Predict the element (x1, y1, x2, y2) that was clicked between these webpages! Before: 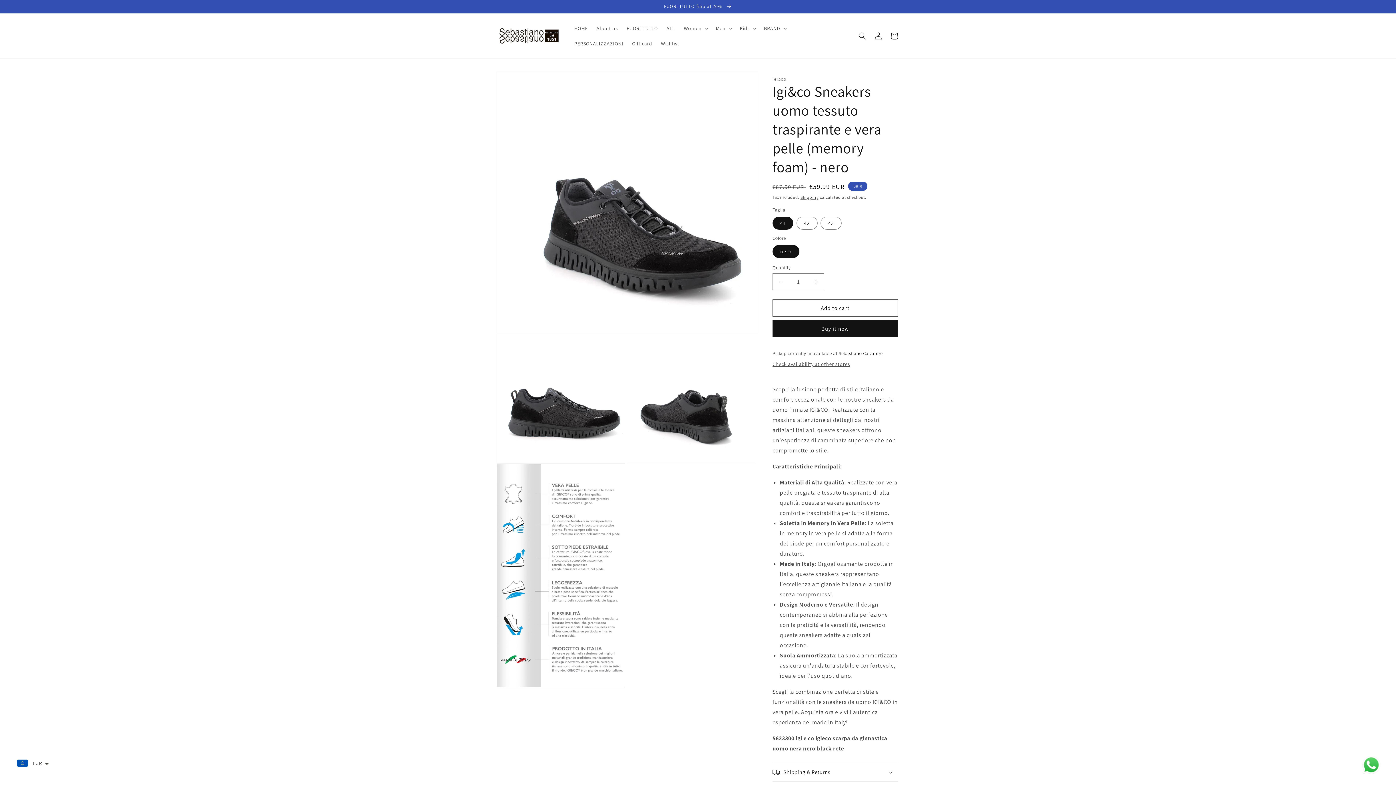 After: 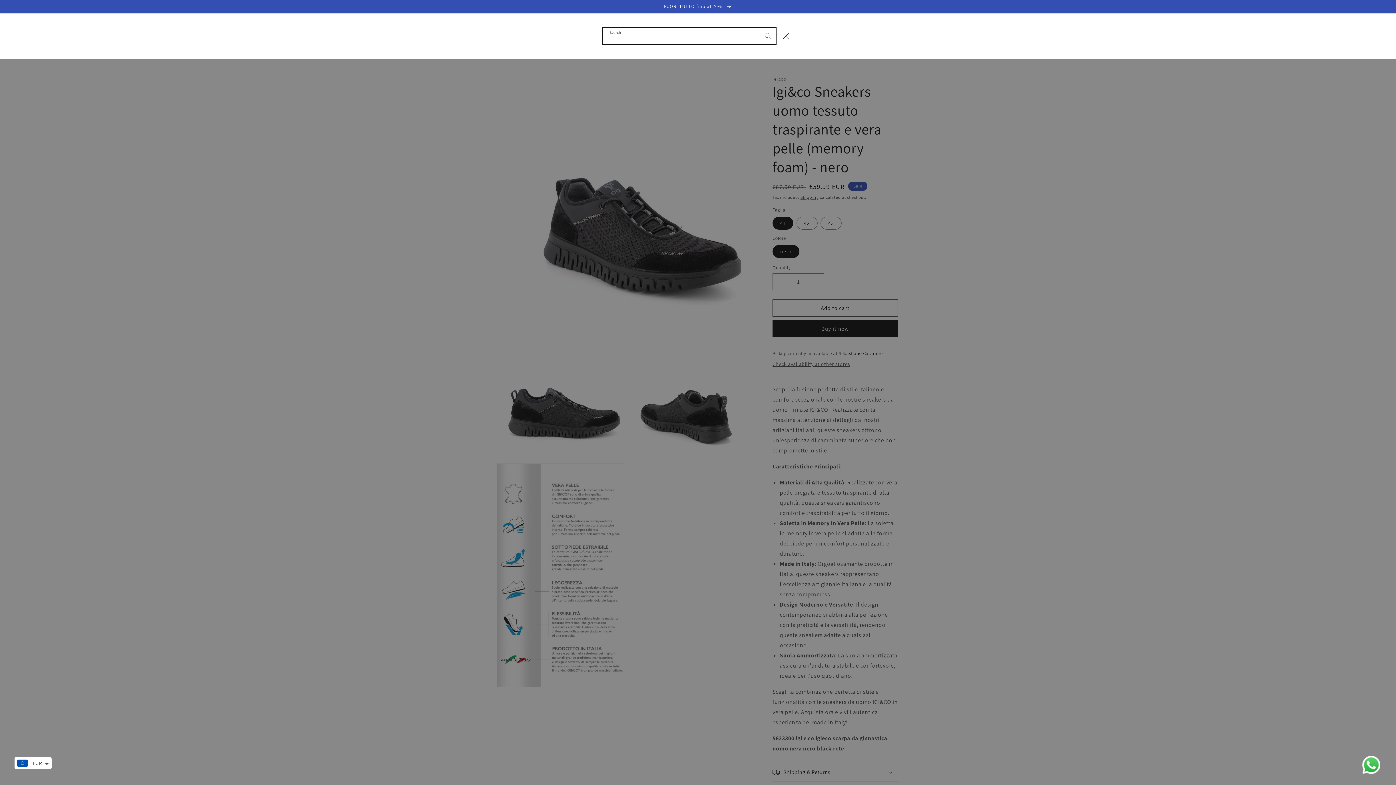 Action: bbox: (854, 28, 870, 44) label: Search